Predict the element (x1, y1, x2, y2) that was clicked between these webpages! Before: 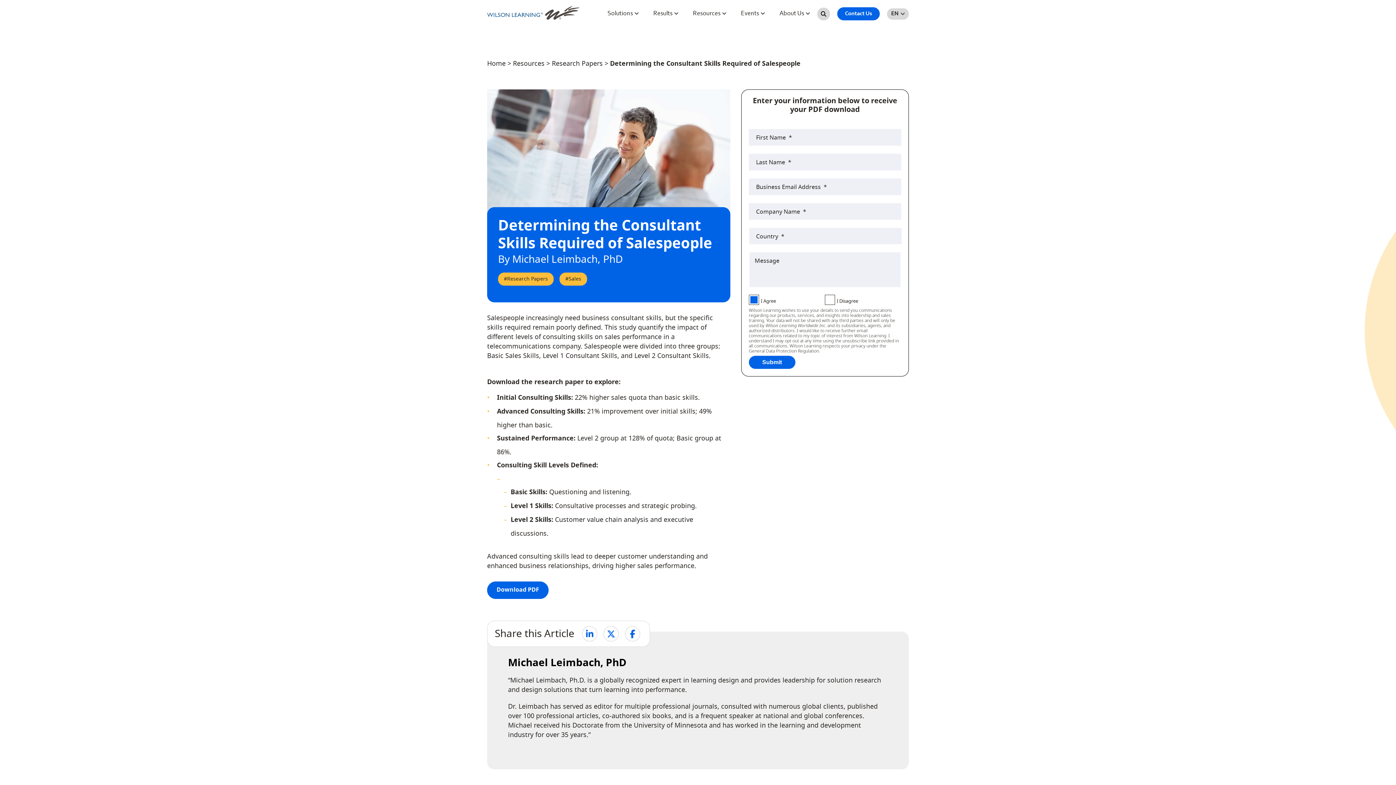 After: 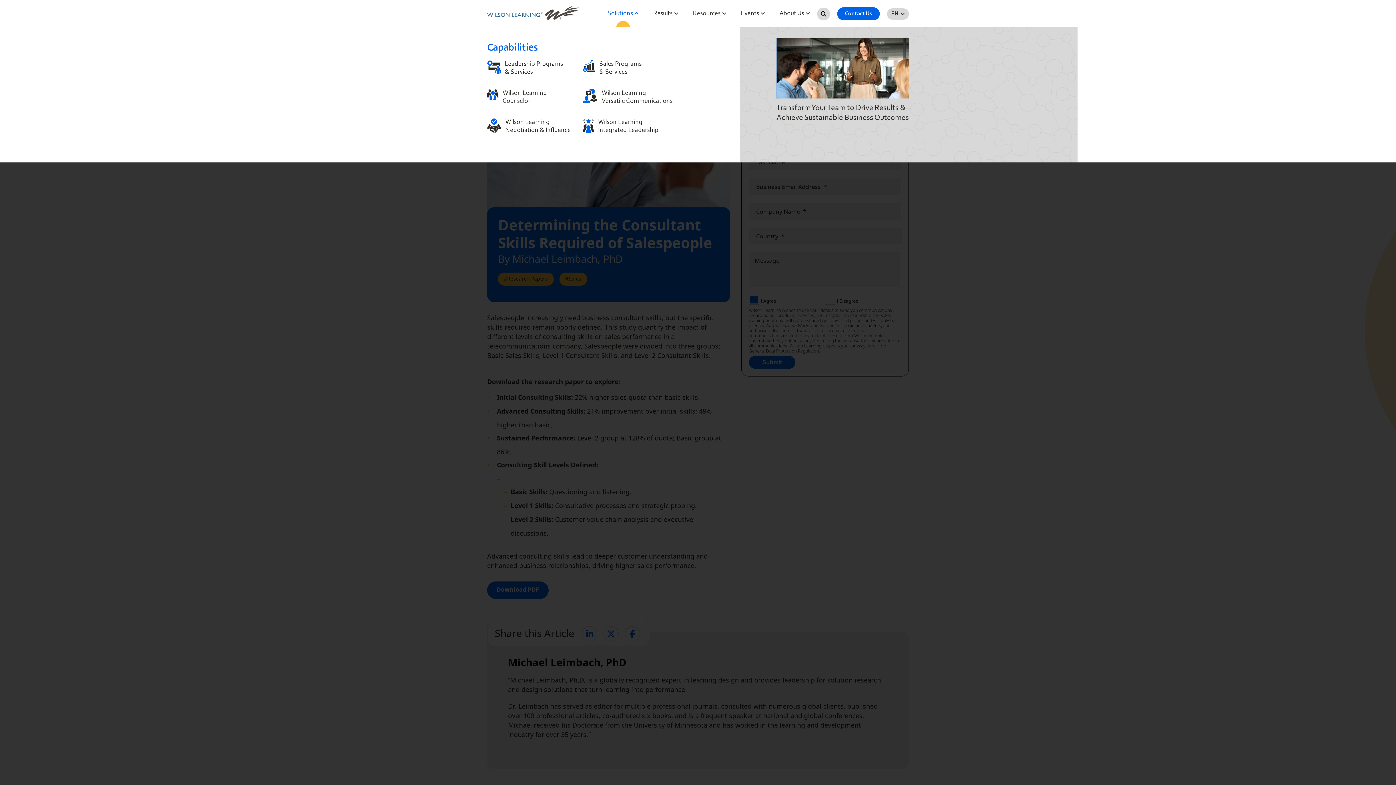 Action: label: Solutions  bbox: (600, 3, 646, 24)